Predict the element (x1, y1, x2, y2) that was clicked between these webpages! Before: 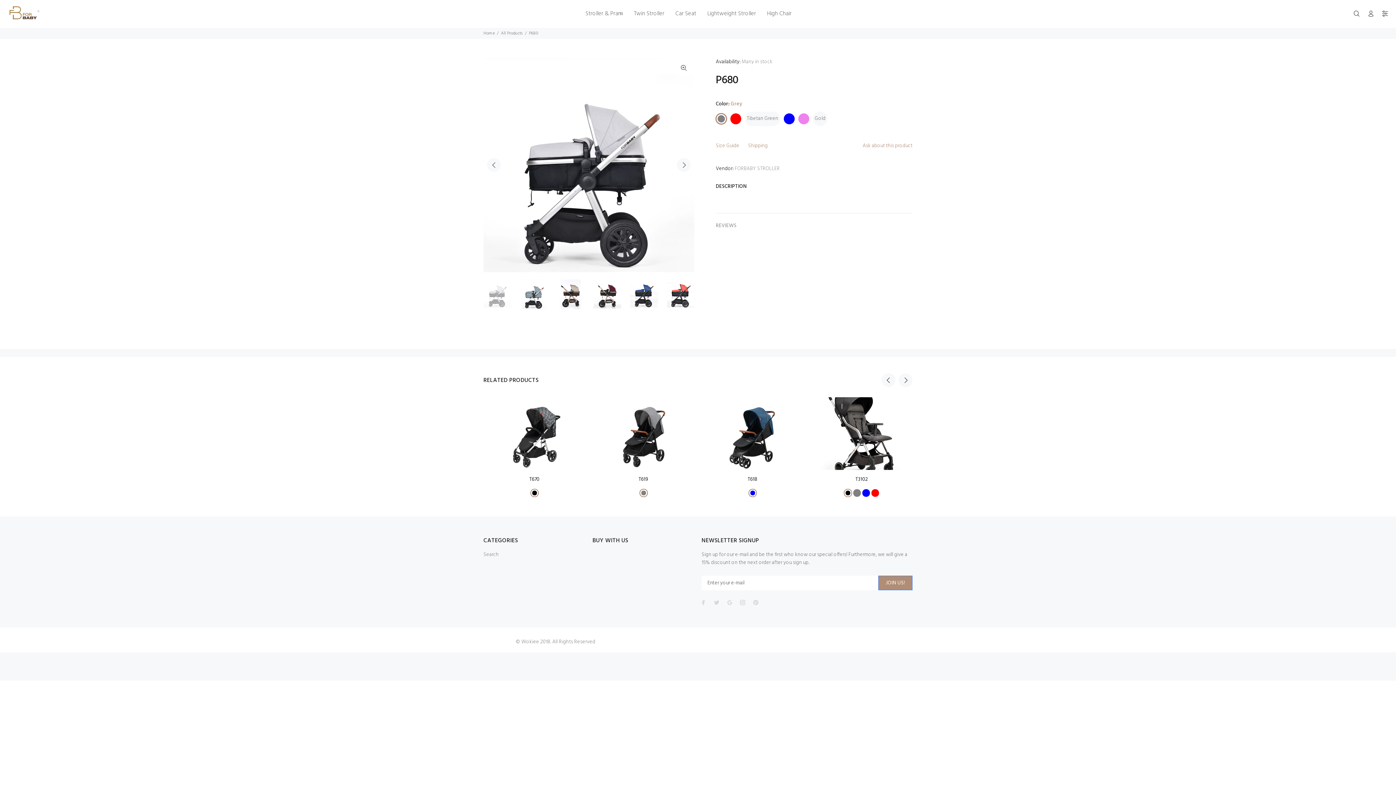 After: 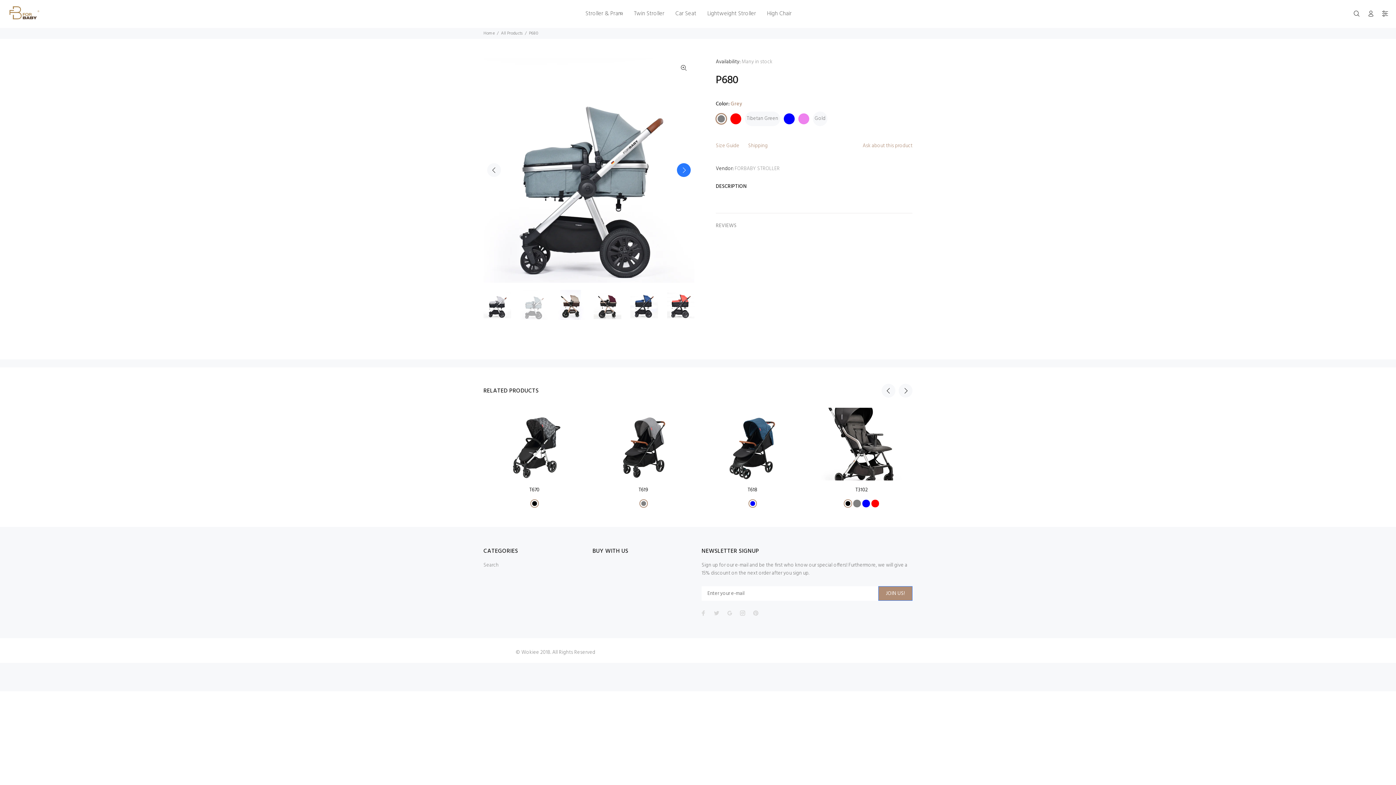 Action: label: Next bbox: (677, 158, 690, 171)